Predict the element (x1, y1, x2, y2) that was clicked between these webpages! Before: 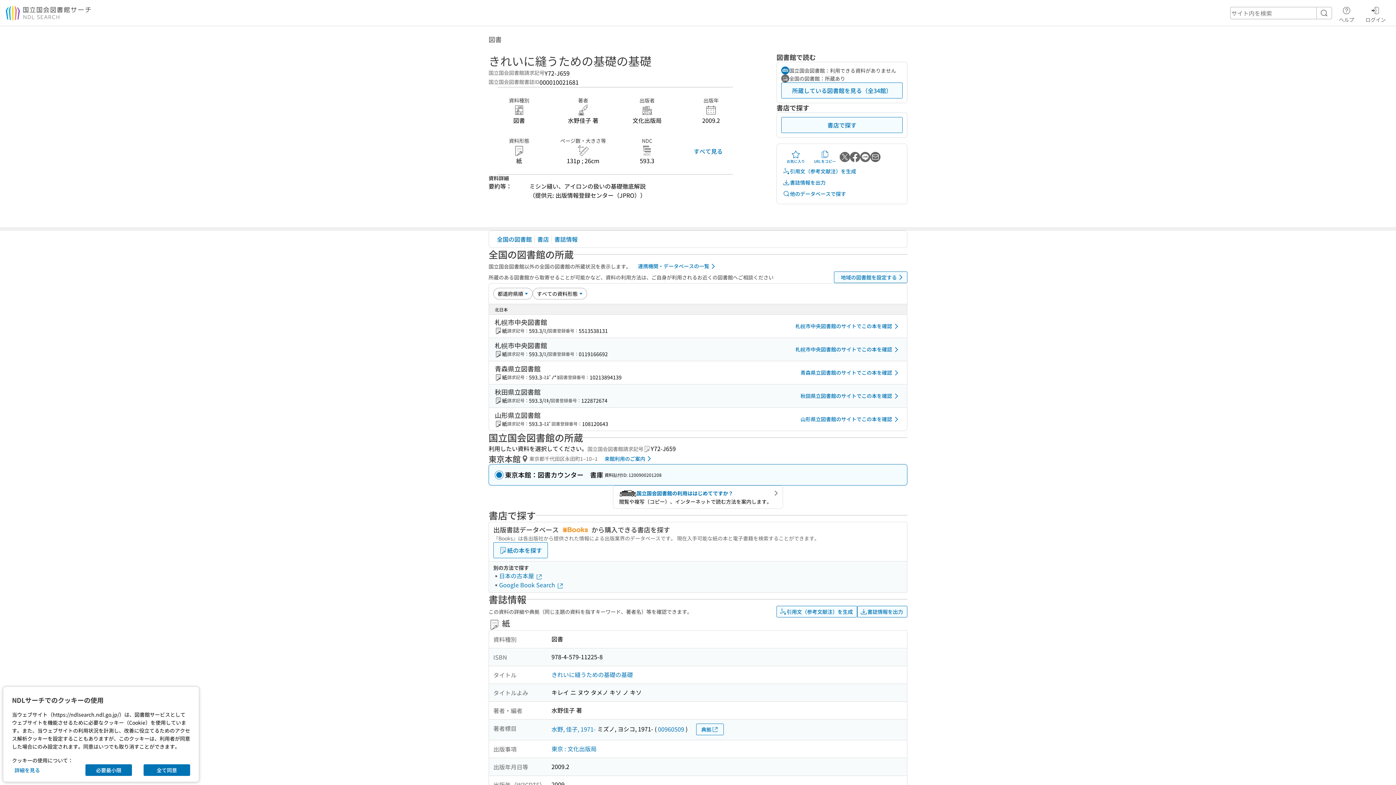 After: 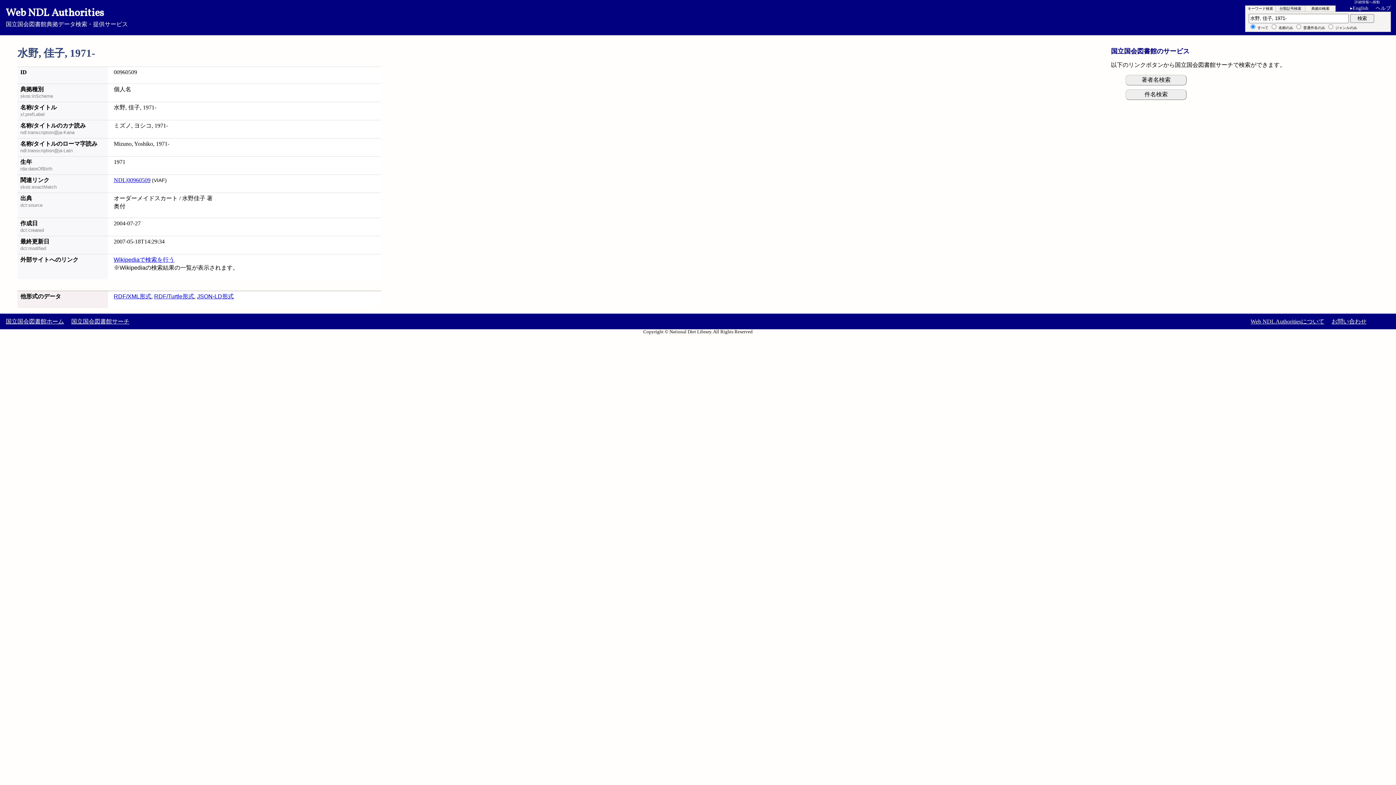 Action: bbox: (695, 632, 723, 643) label: 典拠